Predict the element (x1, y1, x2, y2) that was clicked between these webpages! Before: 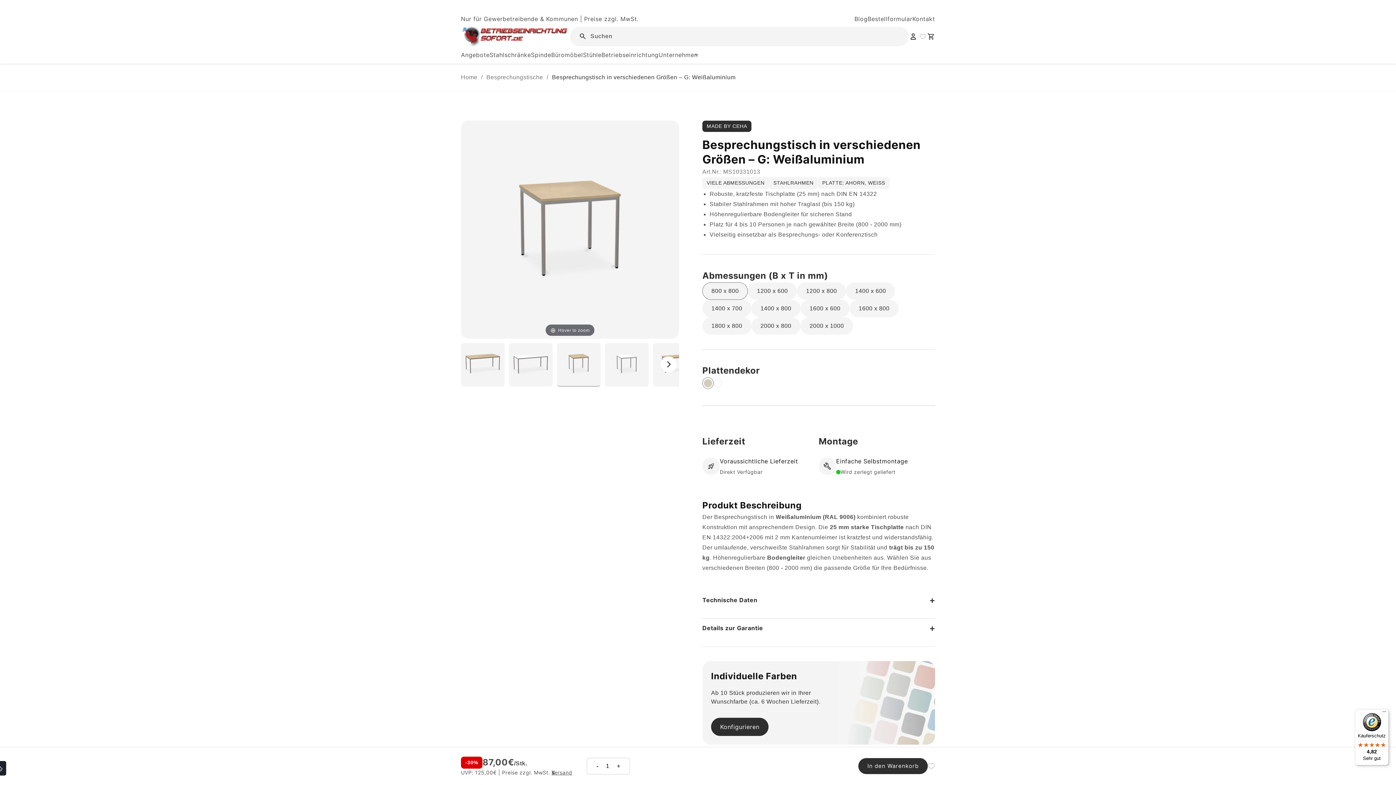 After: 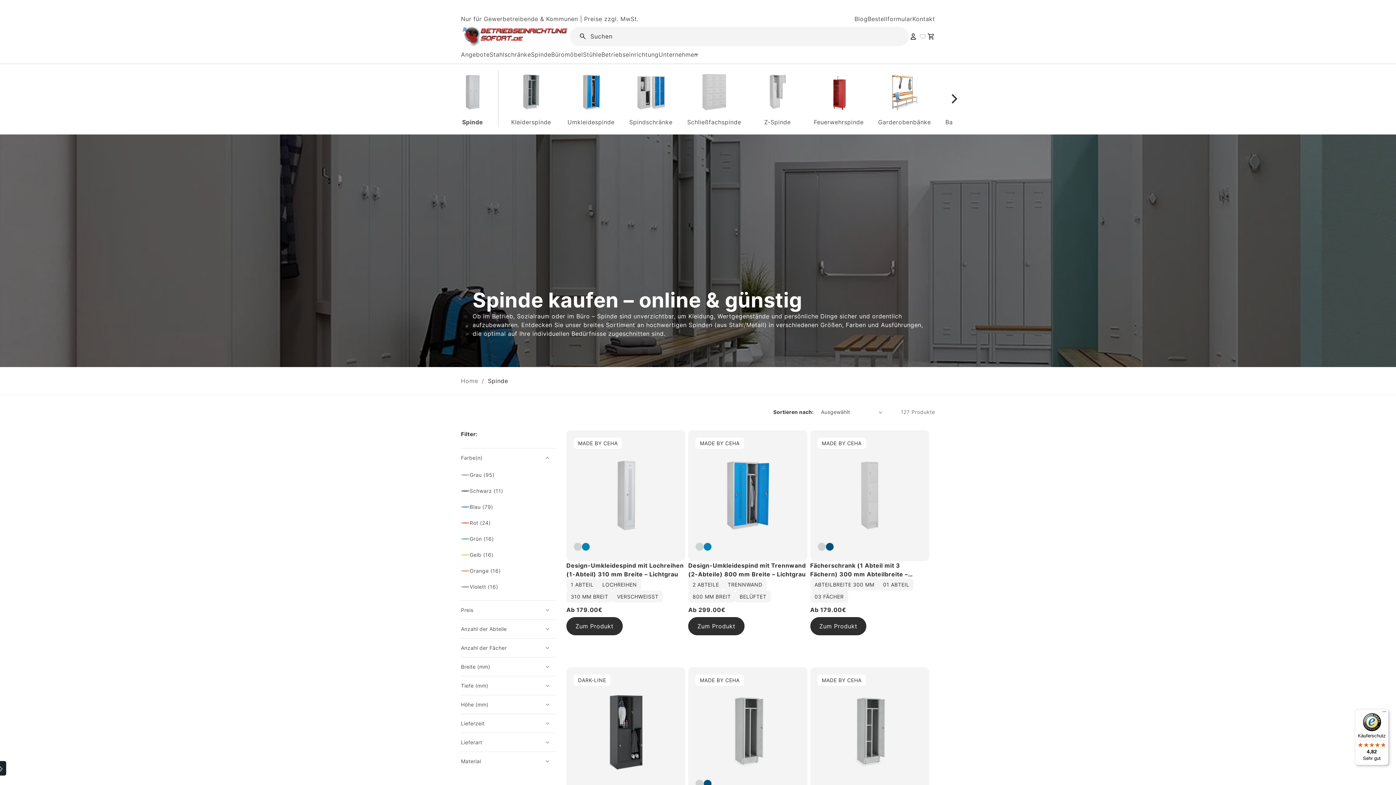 Action: label: Spinde bbox: (531, 49, 551, 60)